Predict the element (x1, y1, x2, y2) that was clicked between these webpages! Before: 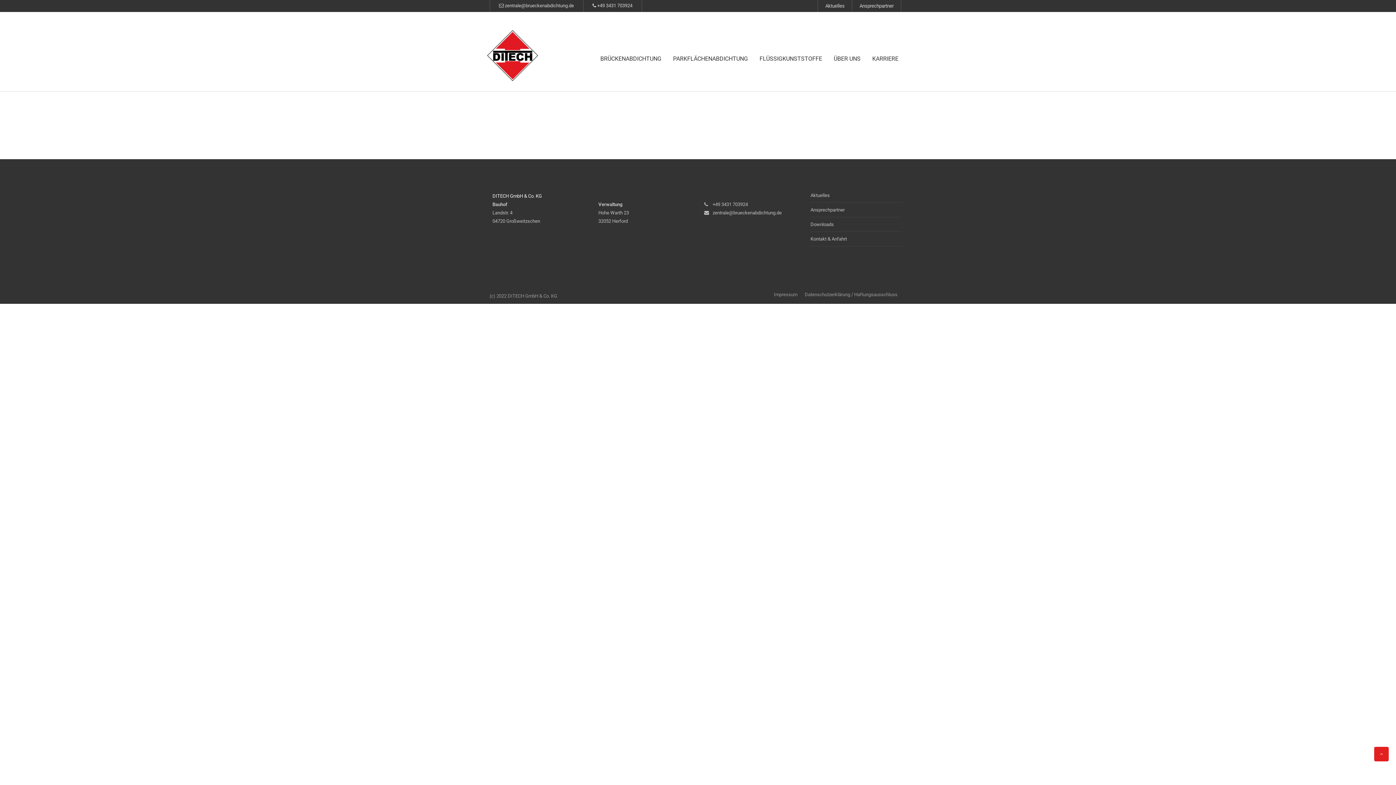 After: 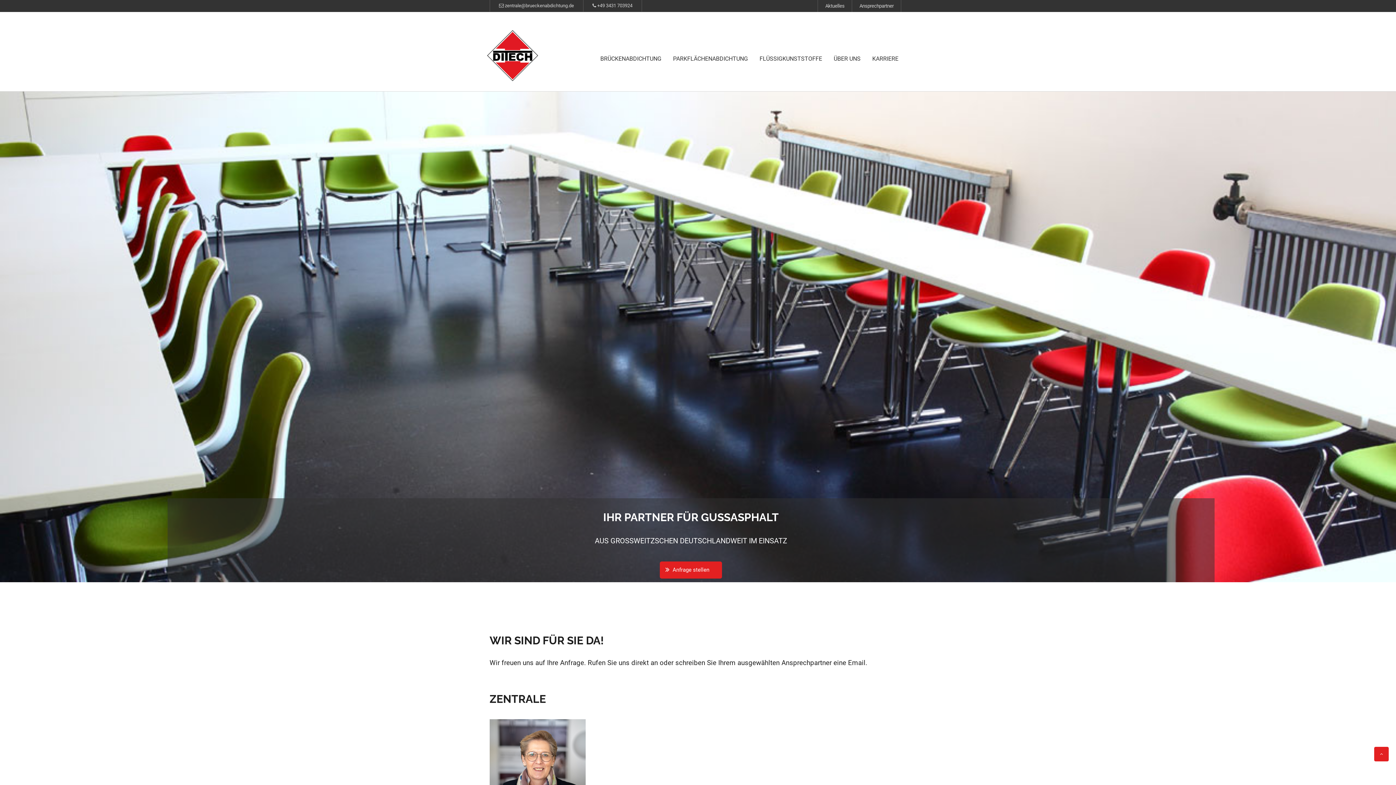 Action: bbox: (852, 0, 901, 12) label: Ansprechpartner